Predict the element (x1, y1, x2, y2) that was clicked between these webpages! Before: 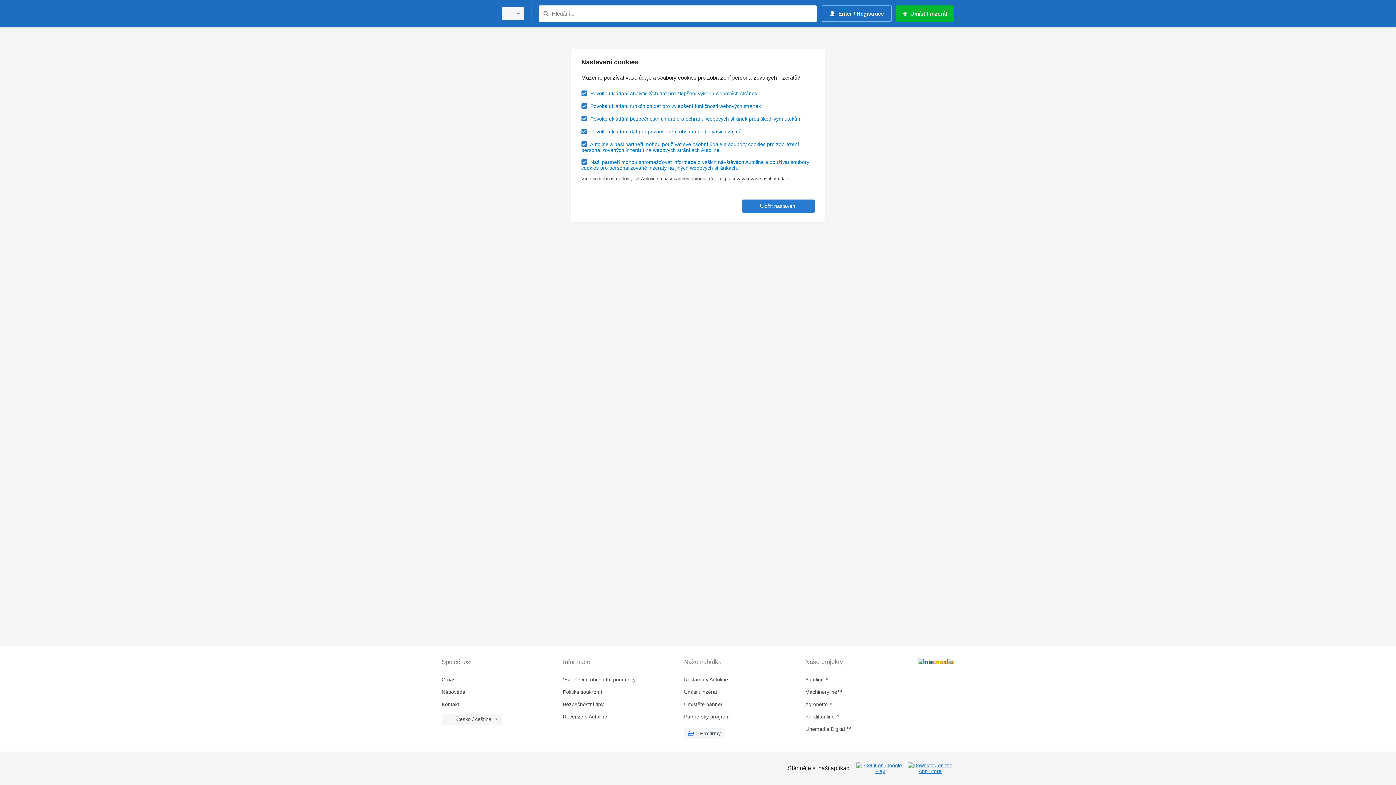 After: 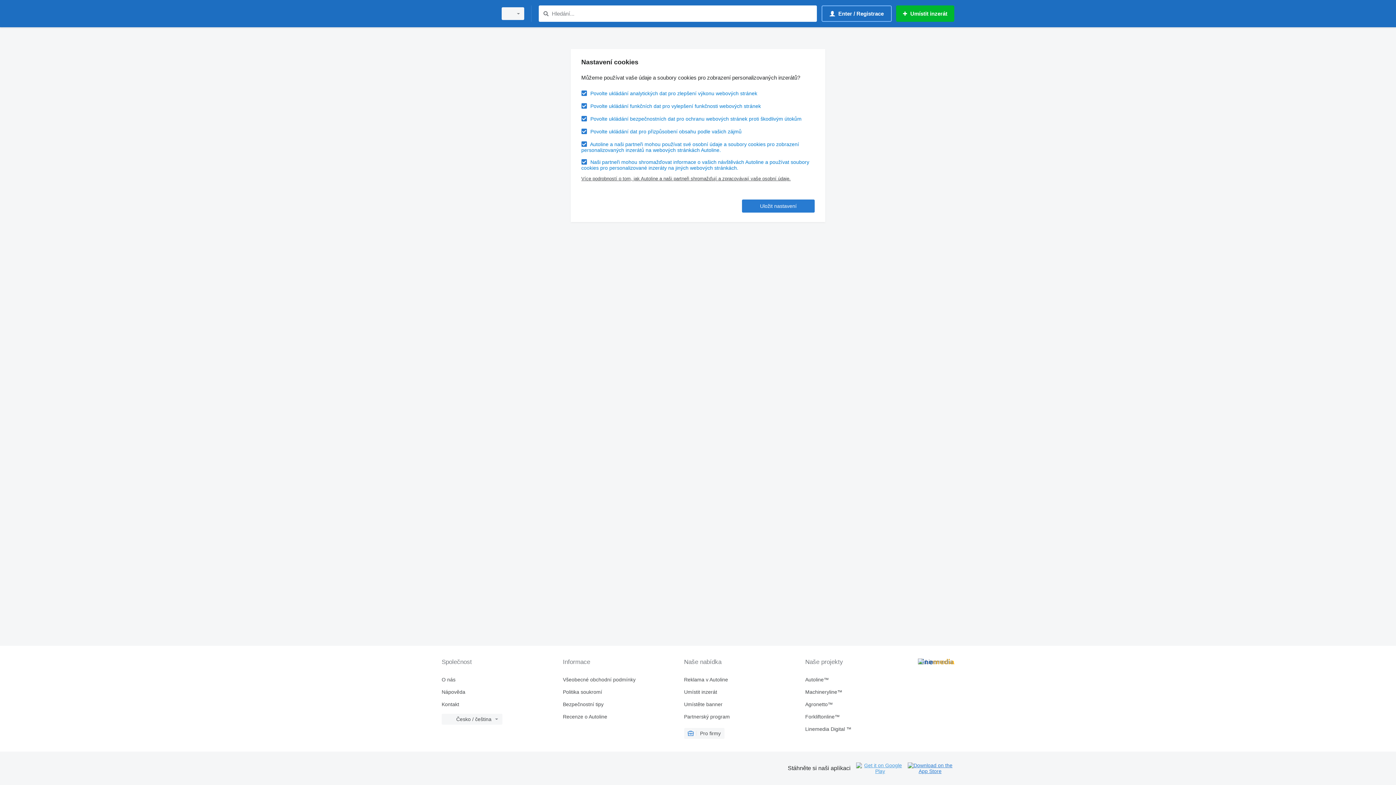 Action: bbox: (856, 762, 904, 774)